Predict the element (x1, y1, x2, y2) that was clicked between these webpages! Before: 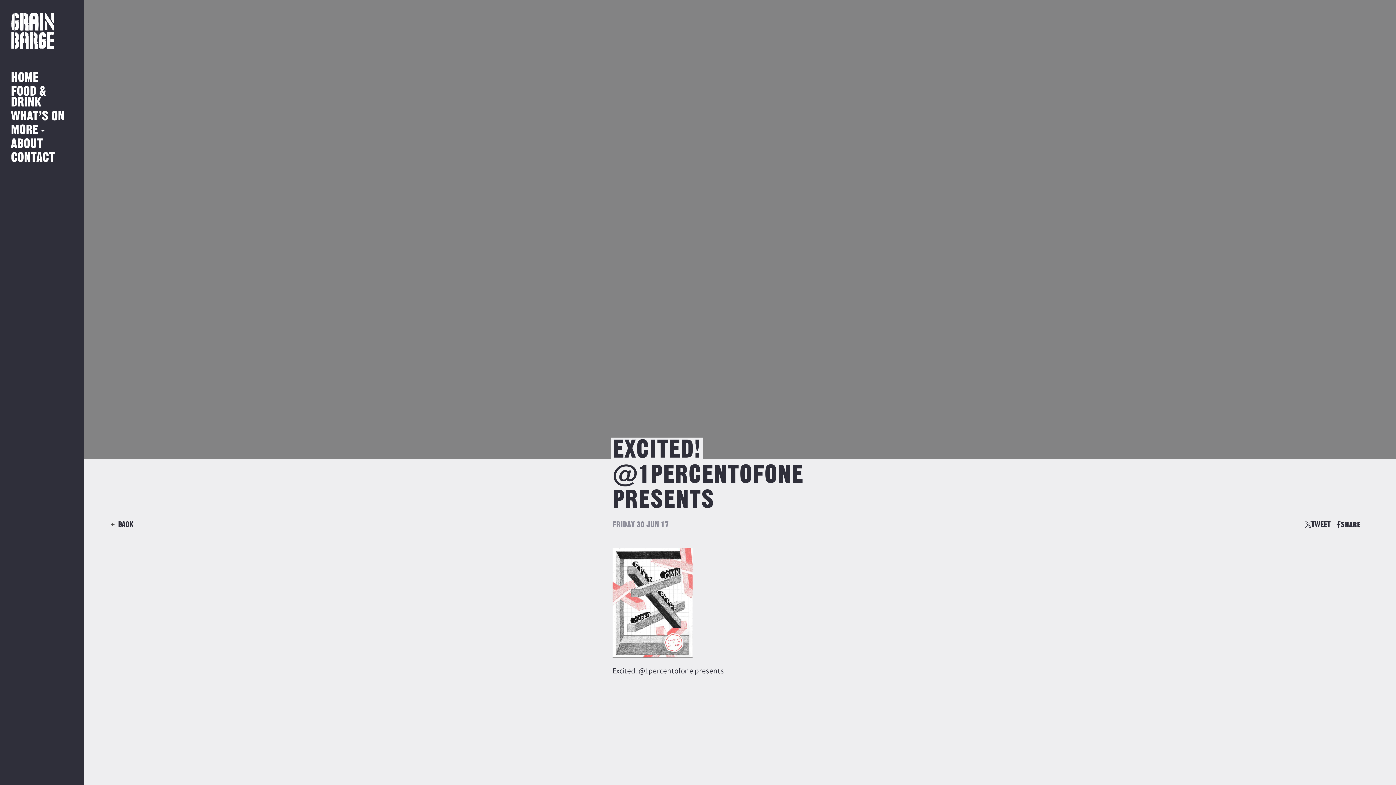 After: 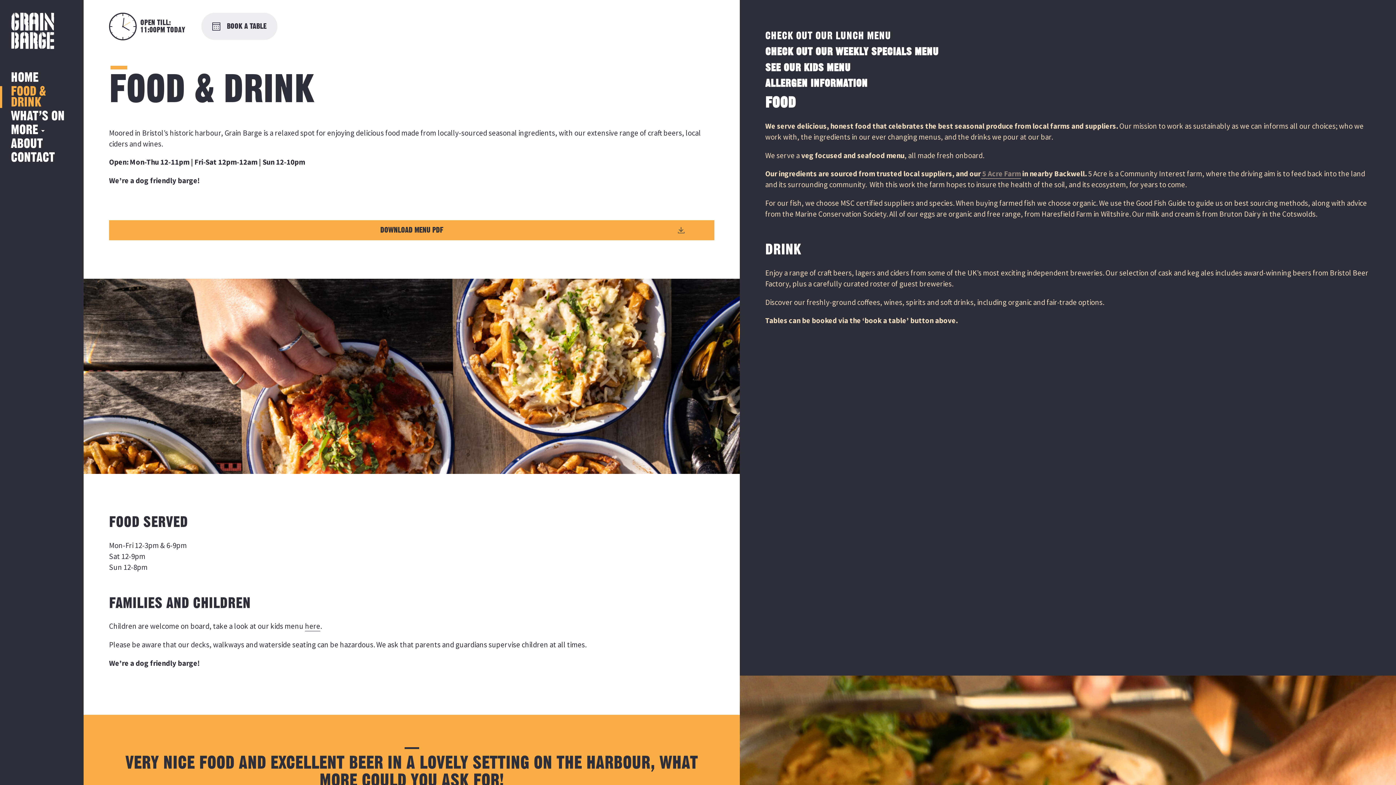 Action: bbox: (10, 86, 72, 108) label: FOOD & DRINK